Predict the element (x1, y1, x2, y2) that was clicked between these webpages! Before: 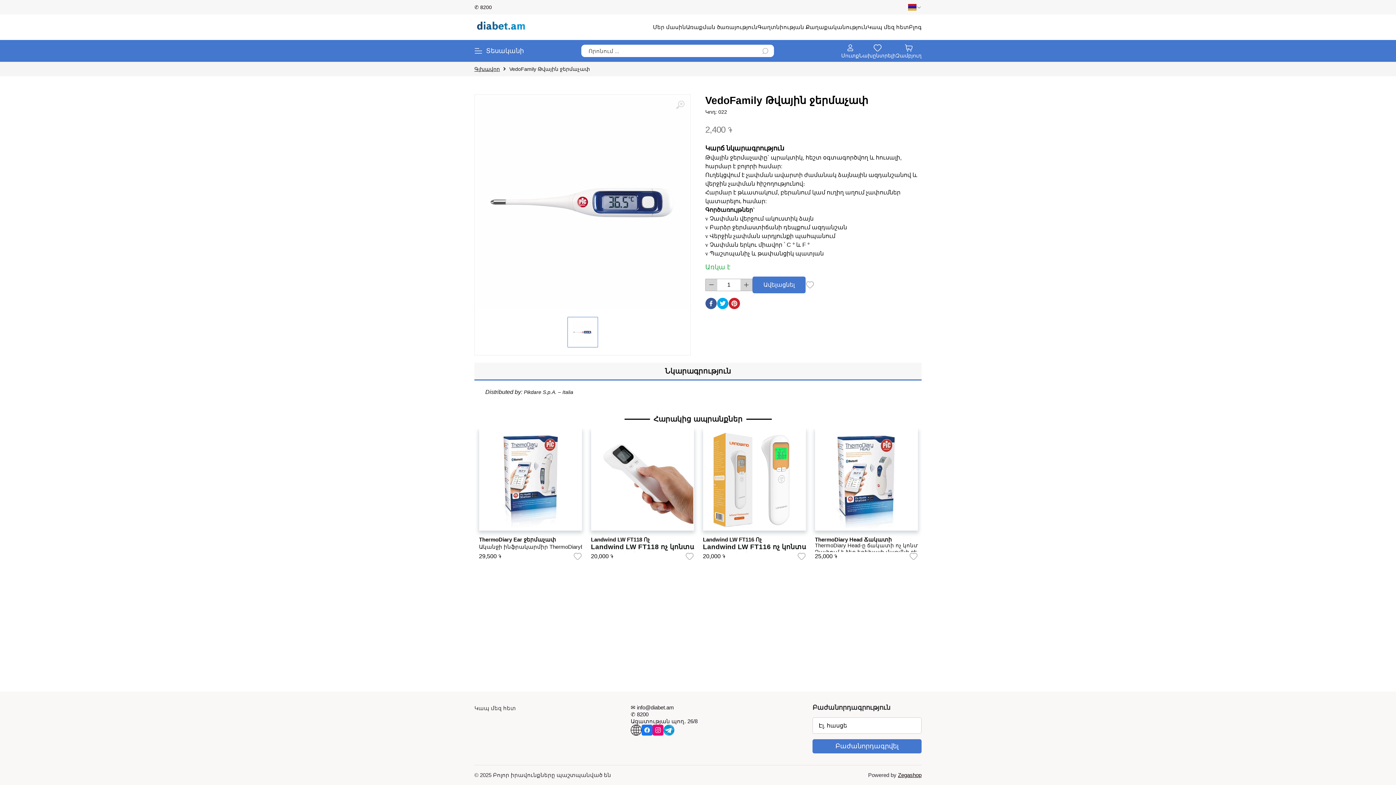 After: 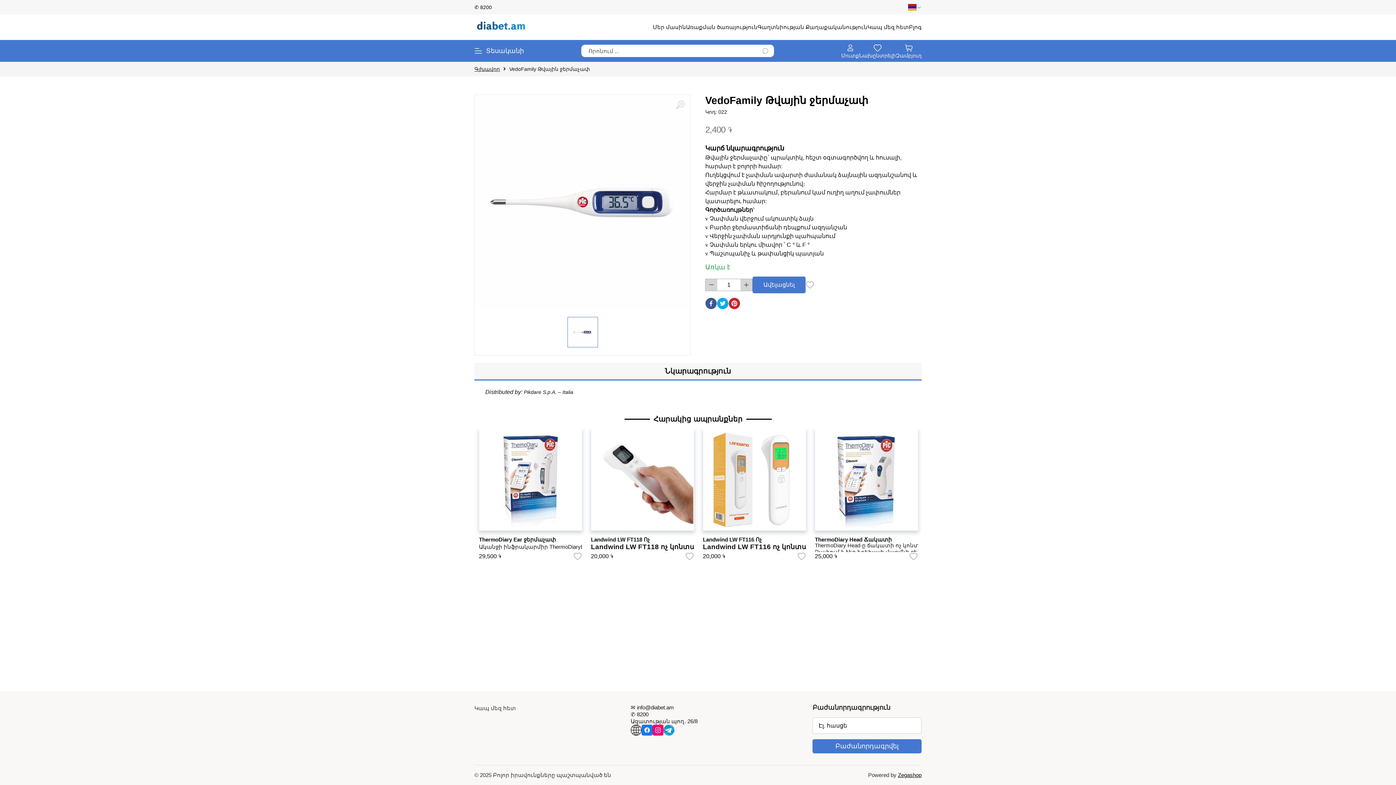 Action: bbox: (630, 730, 641, 737)